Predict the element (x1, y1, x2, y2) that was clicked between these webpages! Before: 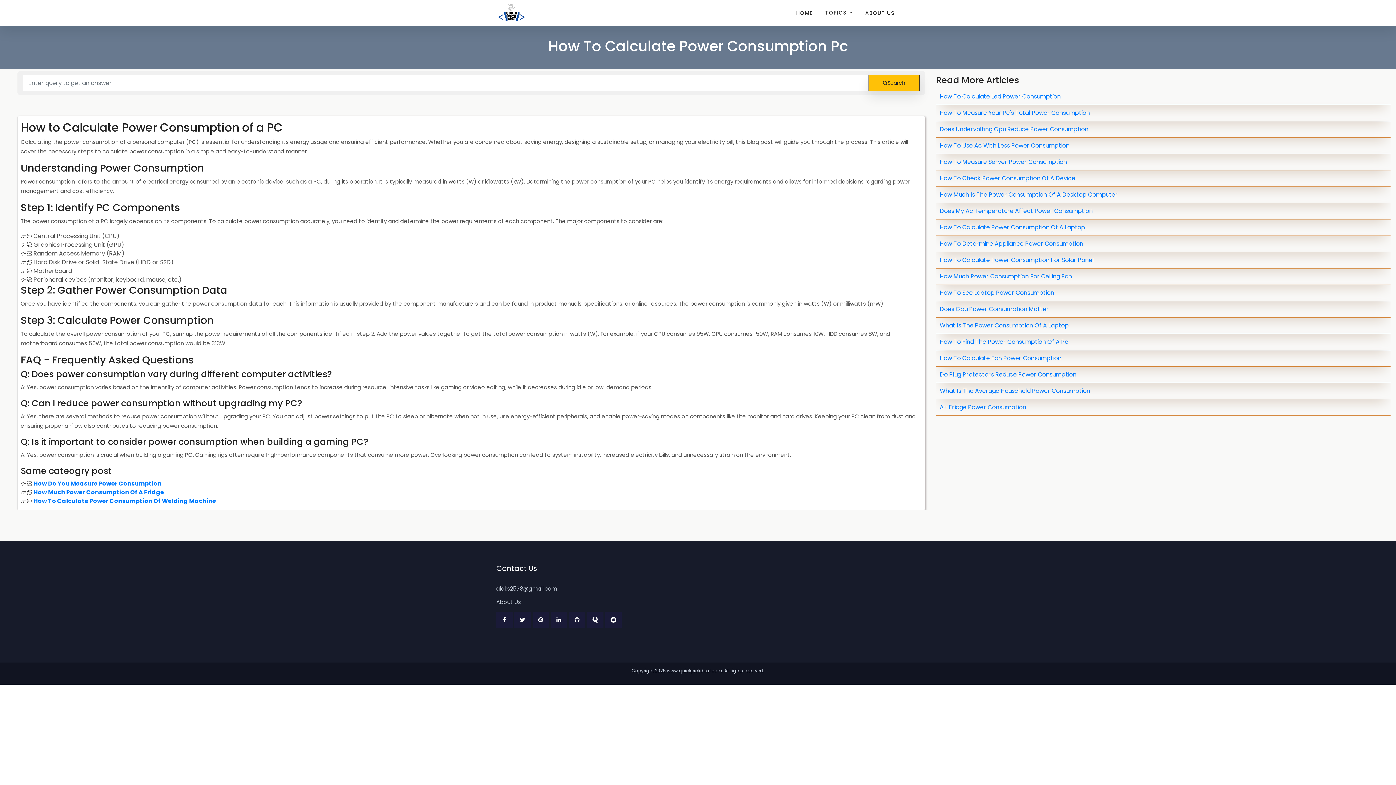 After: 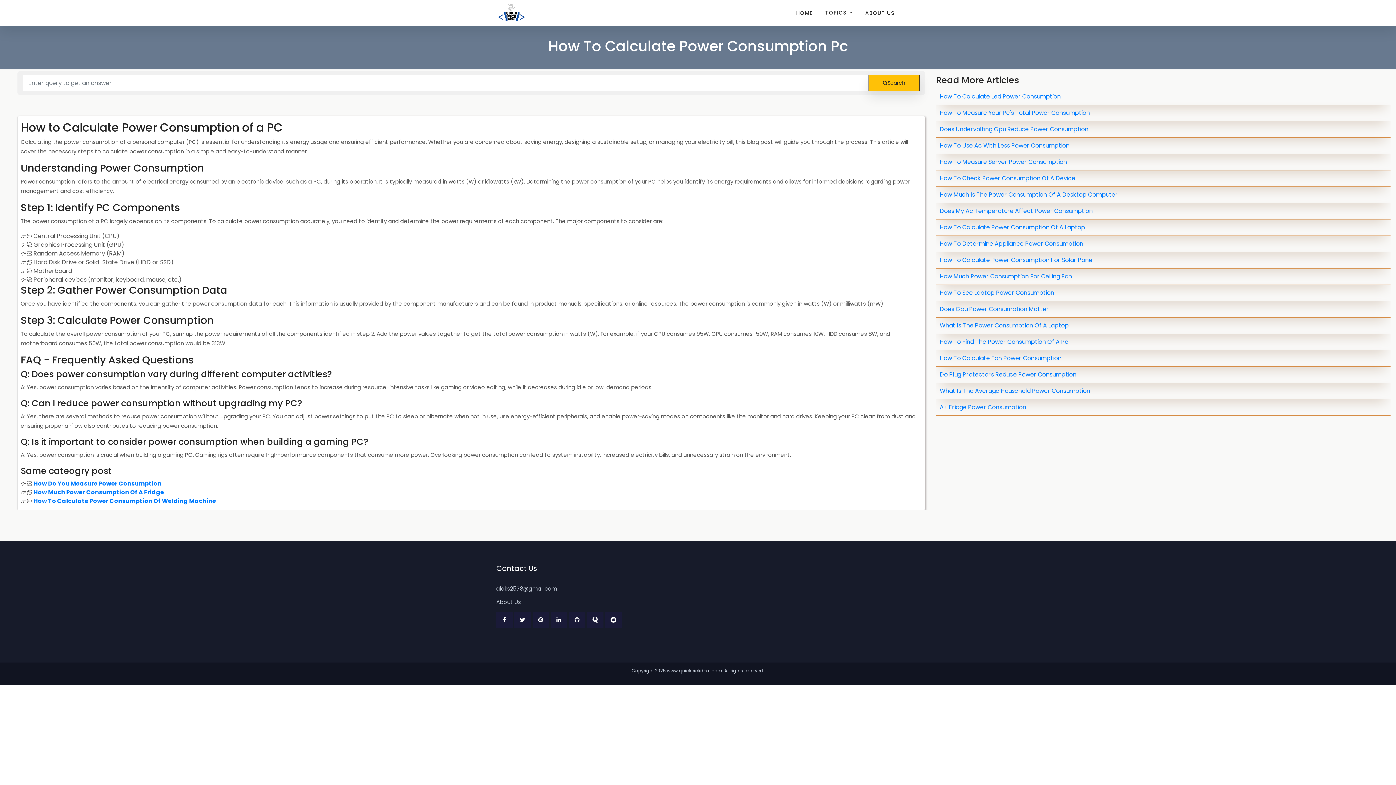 Action: label: www.quickpickdeal.com bbox: (667, 668, 722, 674)